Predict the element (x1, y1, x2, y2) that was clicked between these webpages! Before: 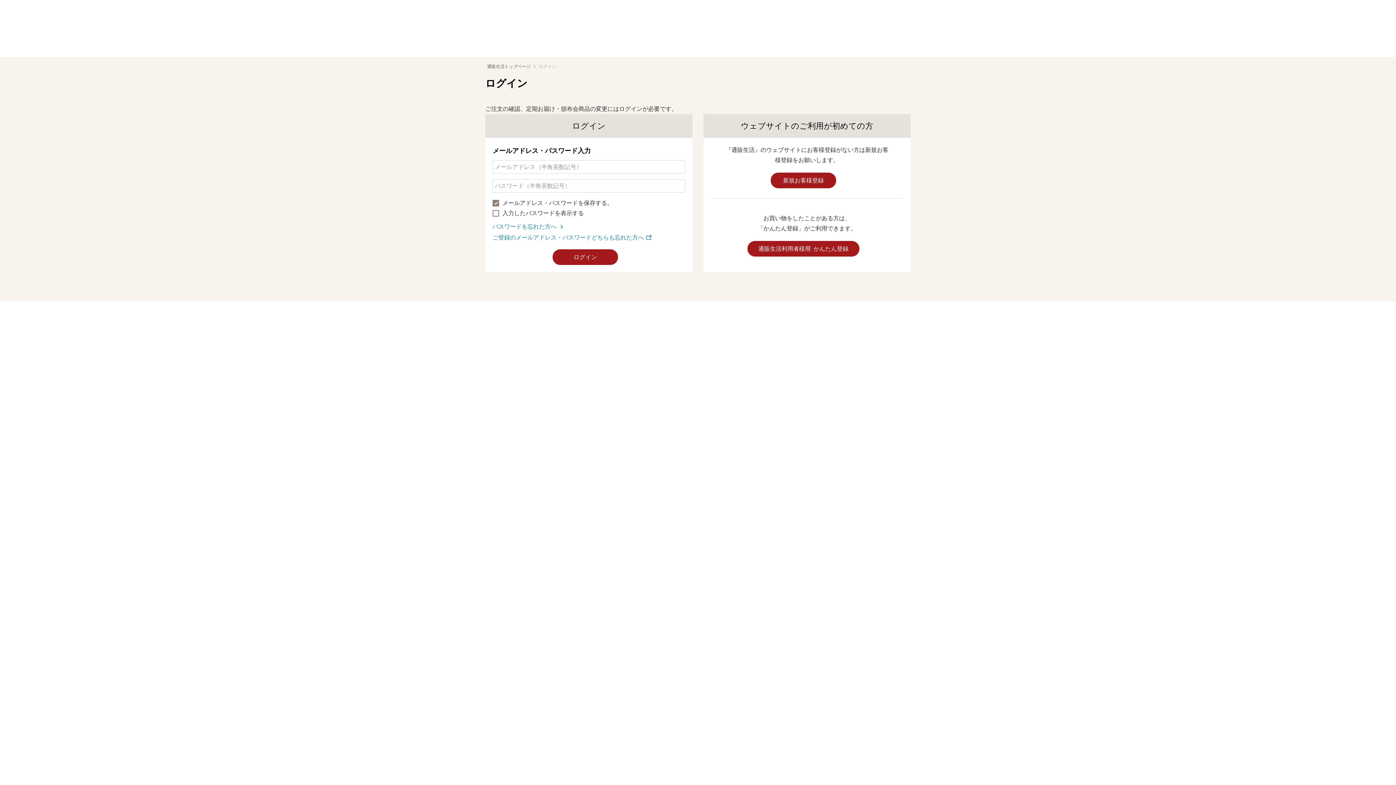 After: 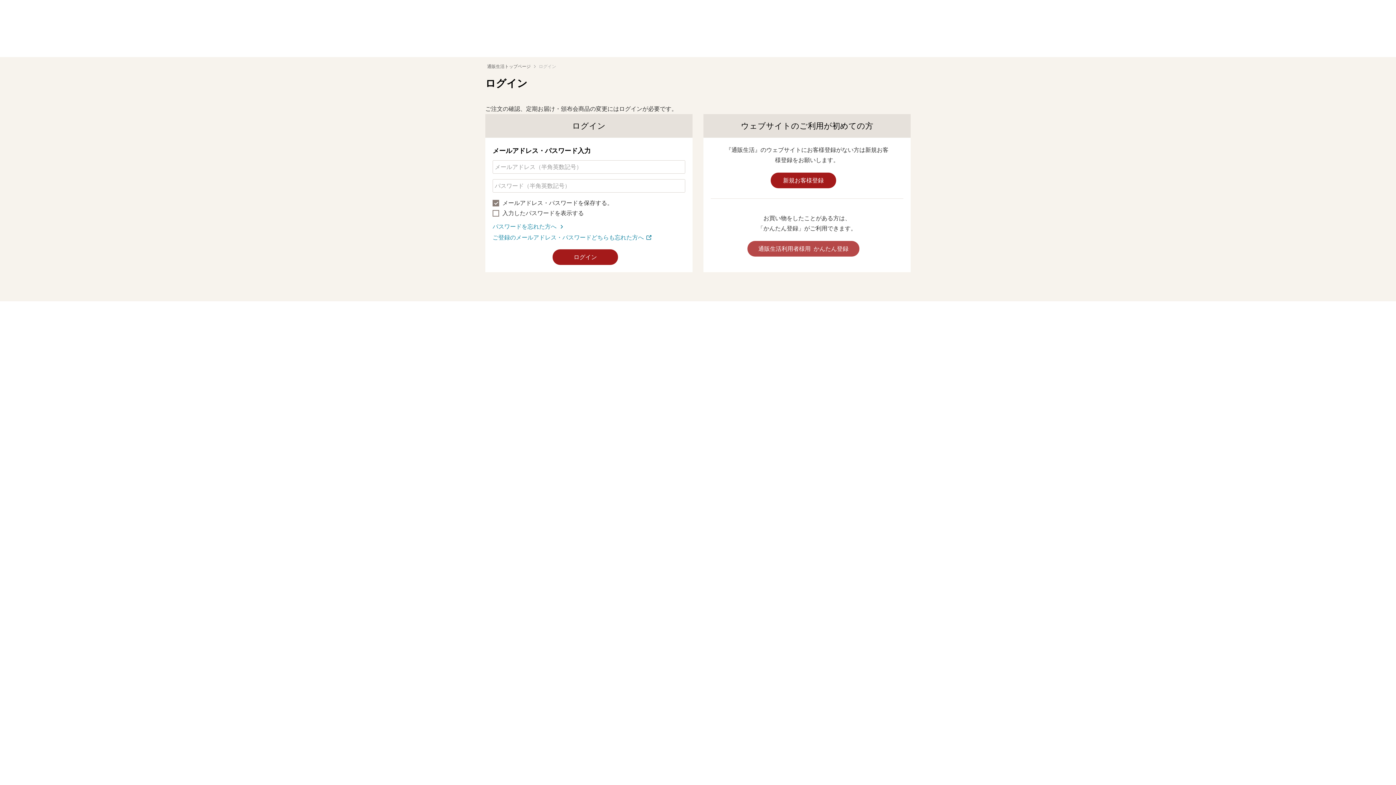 Action: label: 通販生活利用者様用 かんたん登録 bbox: (747, 241, 859, 256)